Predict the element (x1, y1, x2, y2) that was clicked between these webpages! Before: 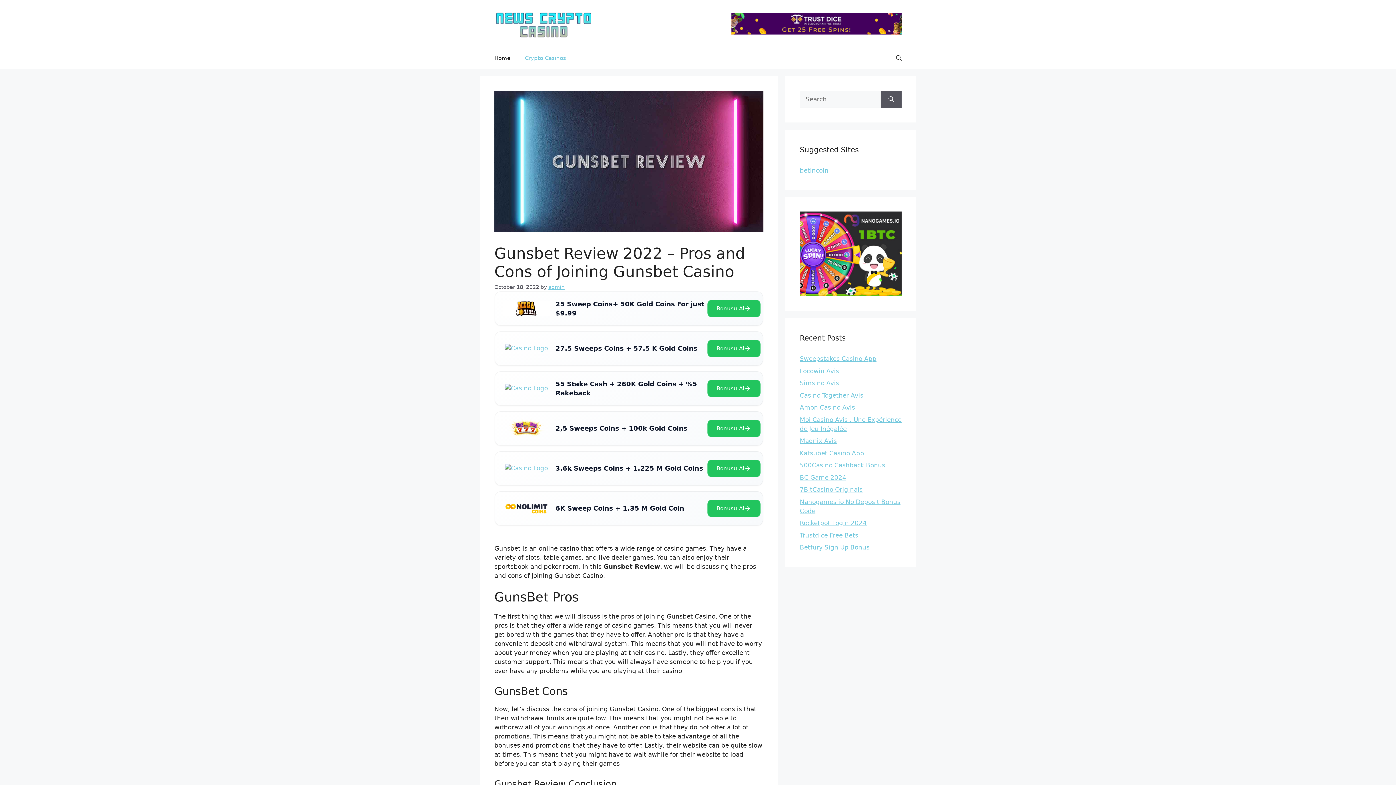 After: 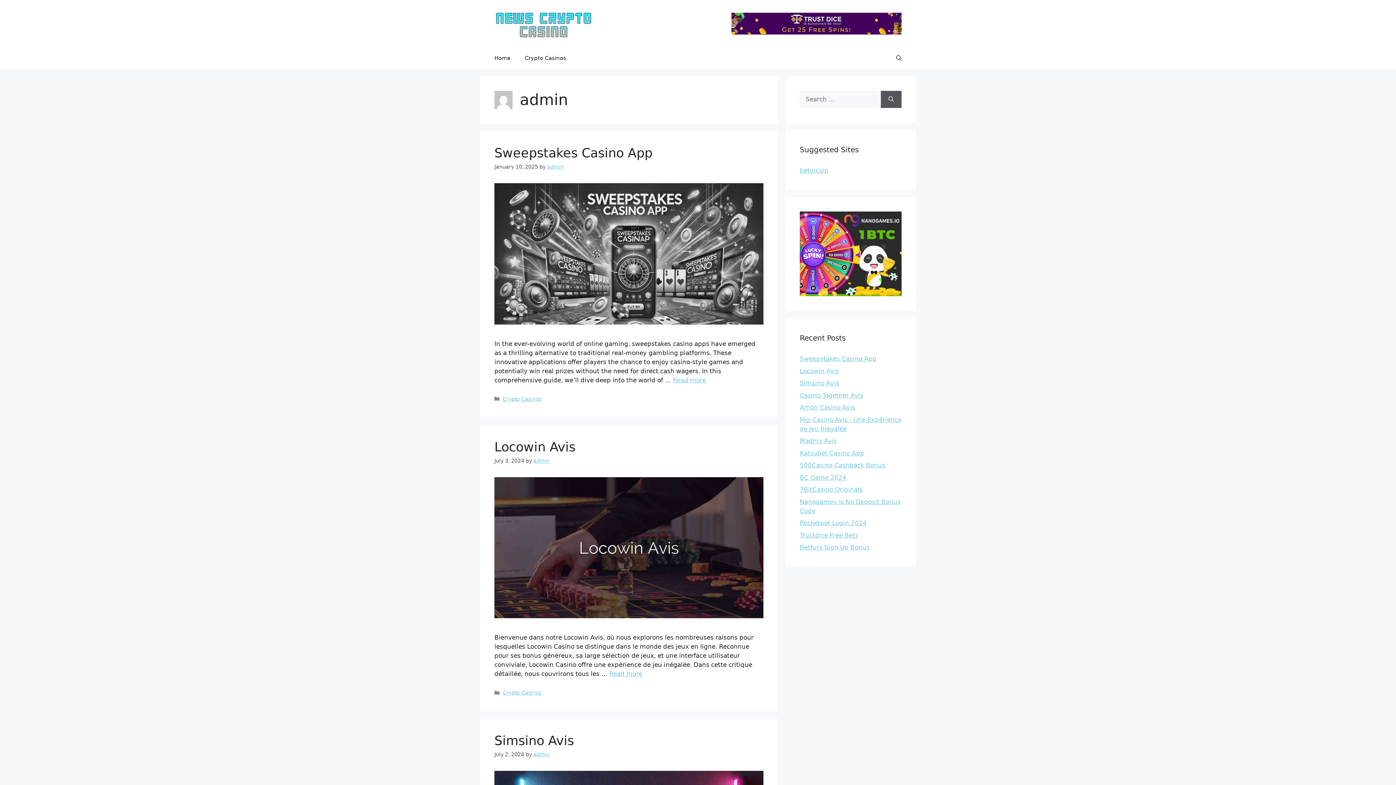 Action: label: admin bbox: (548, 284, 564, 290)